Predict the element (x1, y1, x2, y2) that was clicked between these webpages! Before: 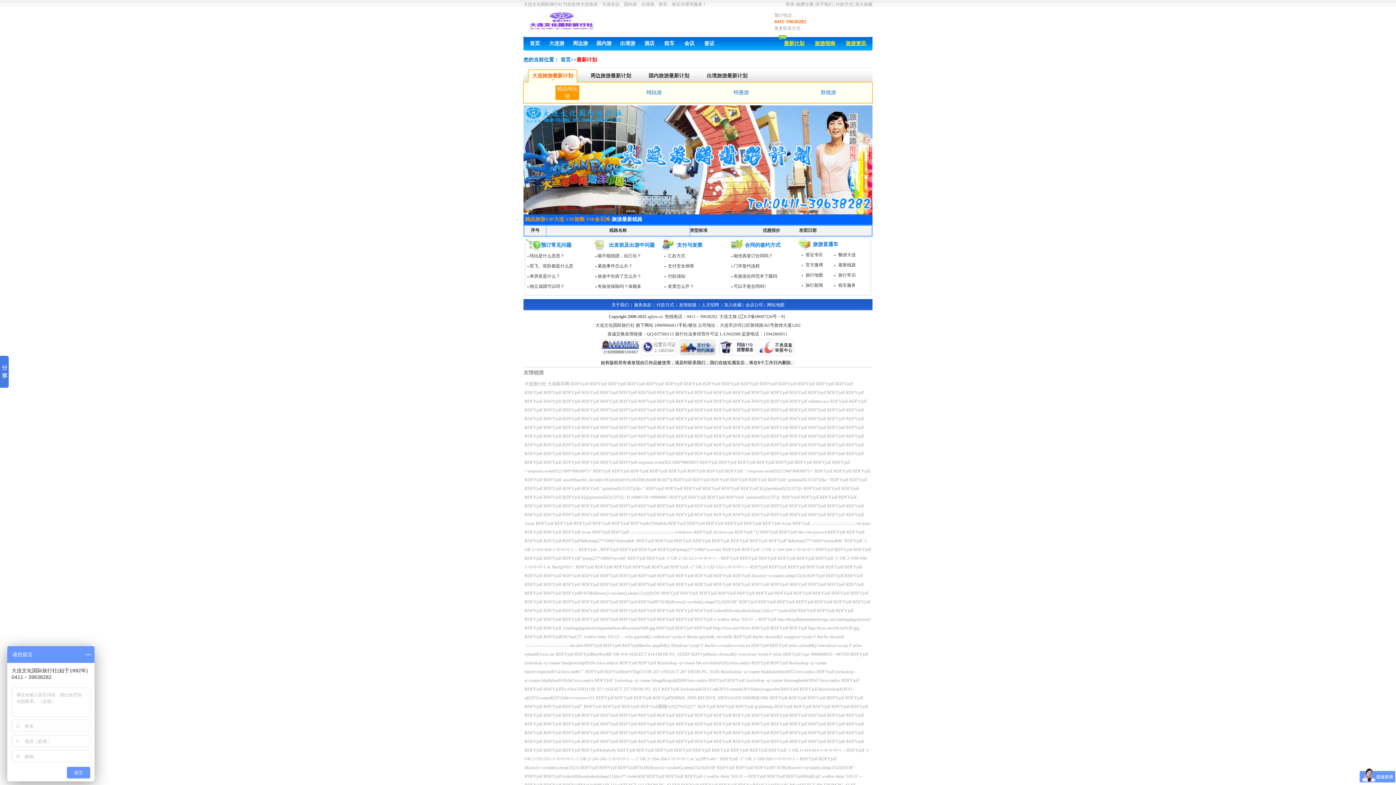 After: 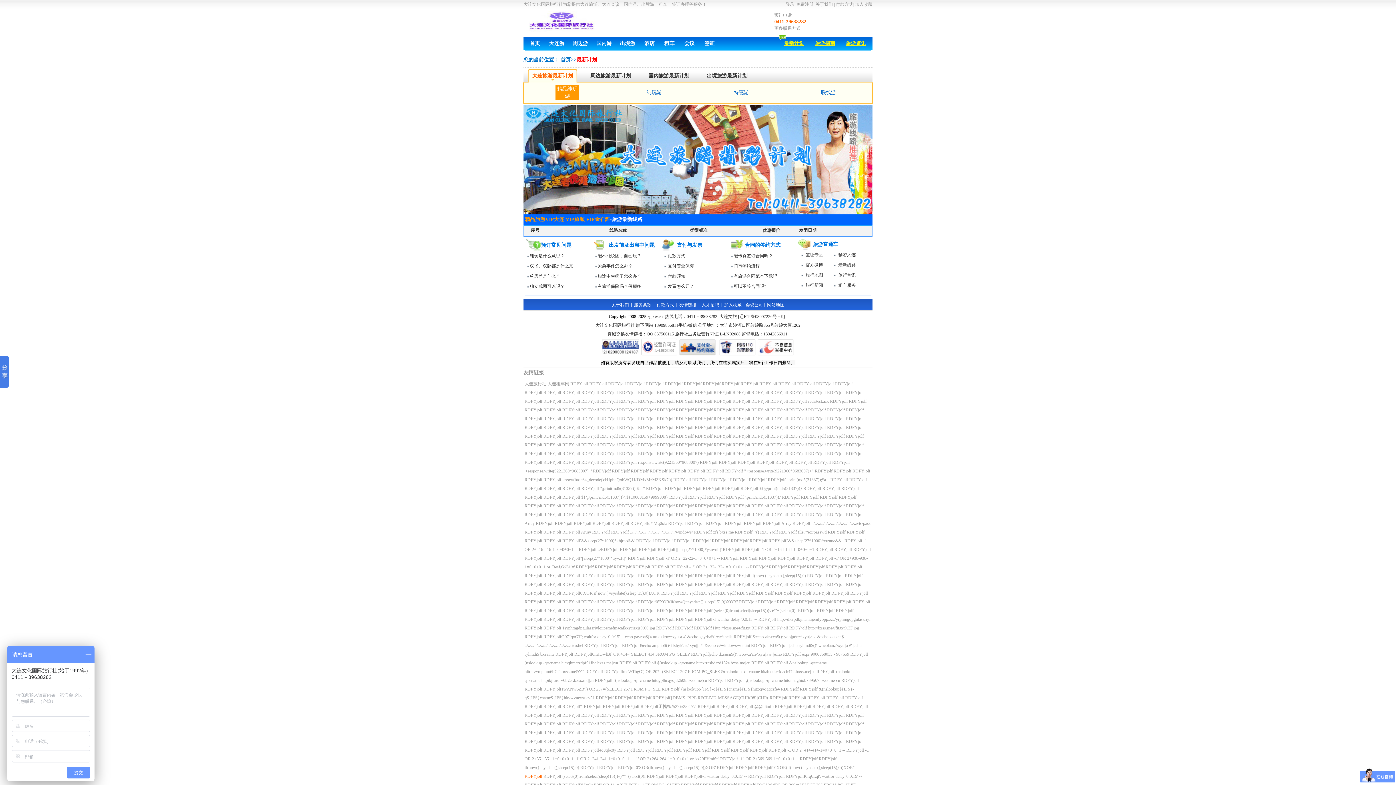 Action: bbox: (524, 774, 542, 779) label: RDFYjolf